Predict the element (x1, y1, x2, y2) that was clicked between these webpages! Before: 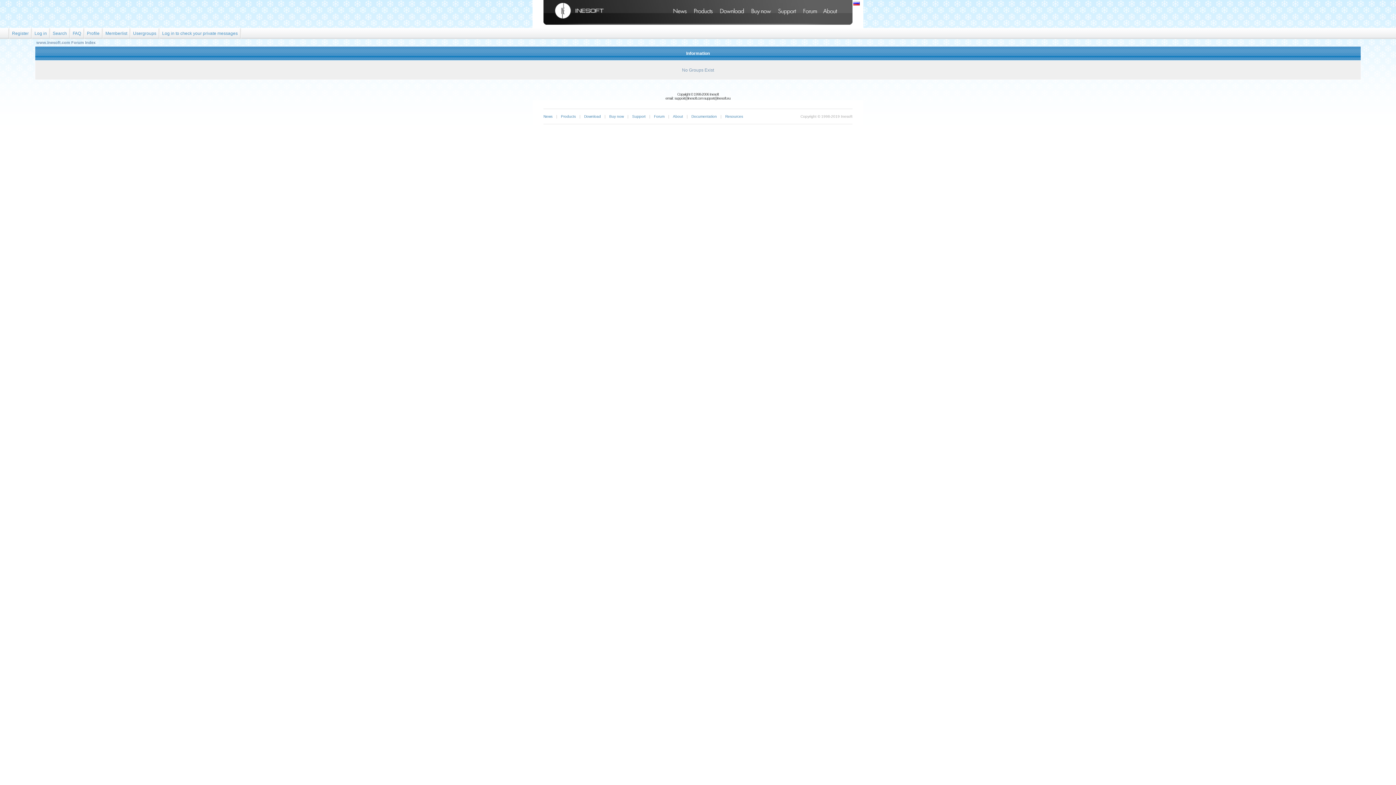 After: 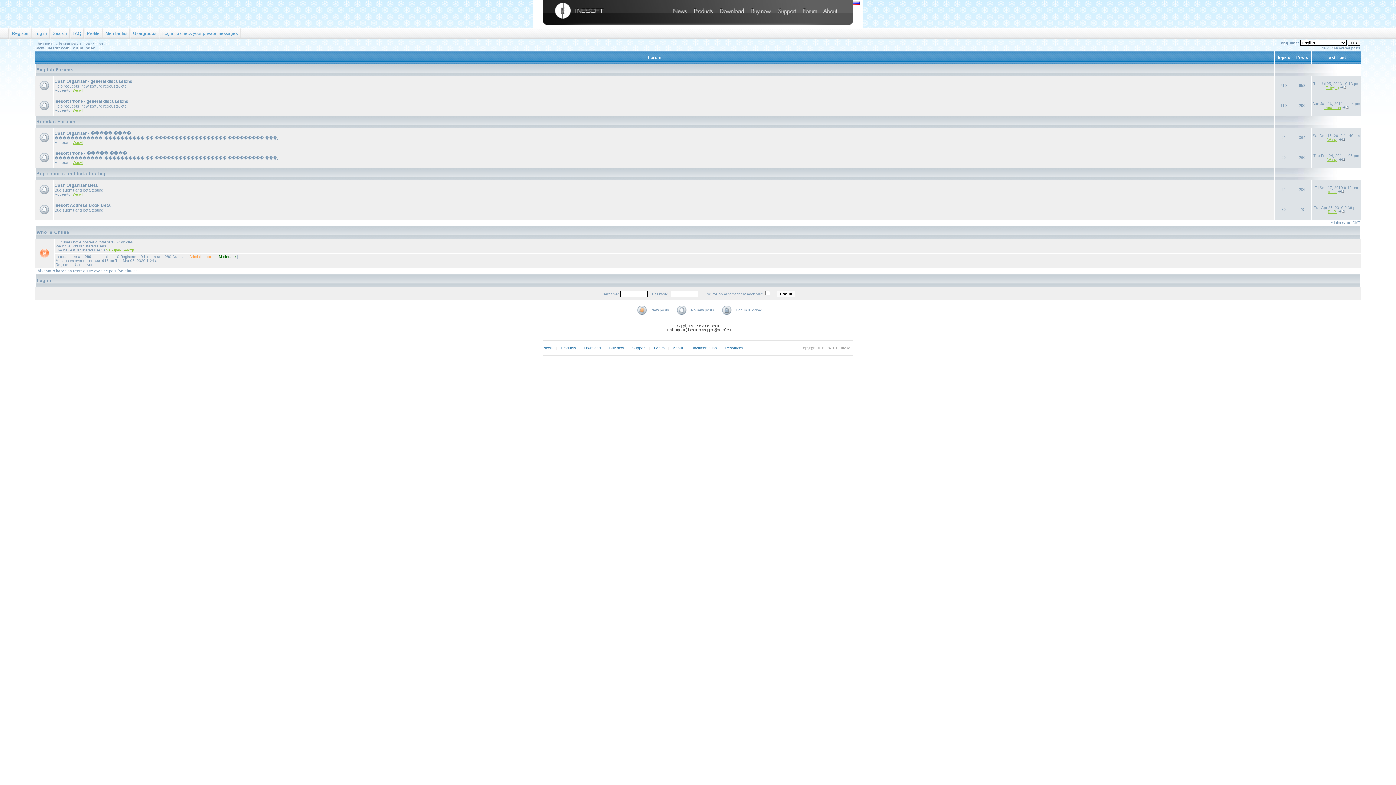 Action: bbox: (650, 110, 668, 122) label: Forum